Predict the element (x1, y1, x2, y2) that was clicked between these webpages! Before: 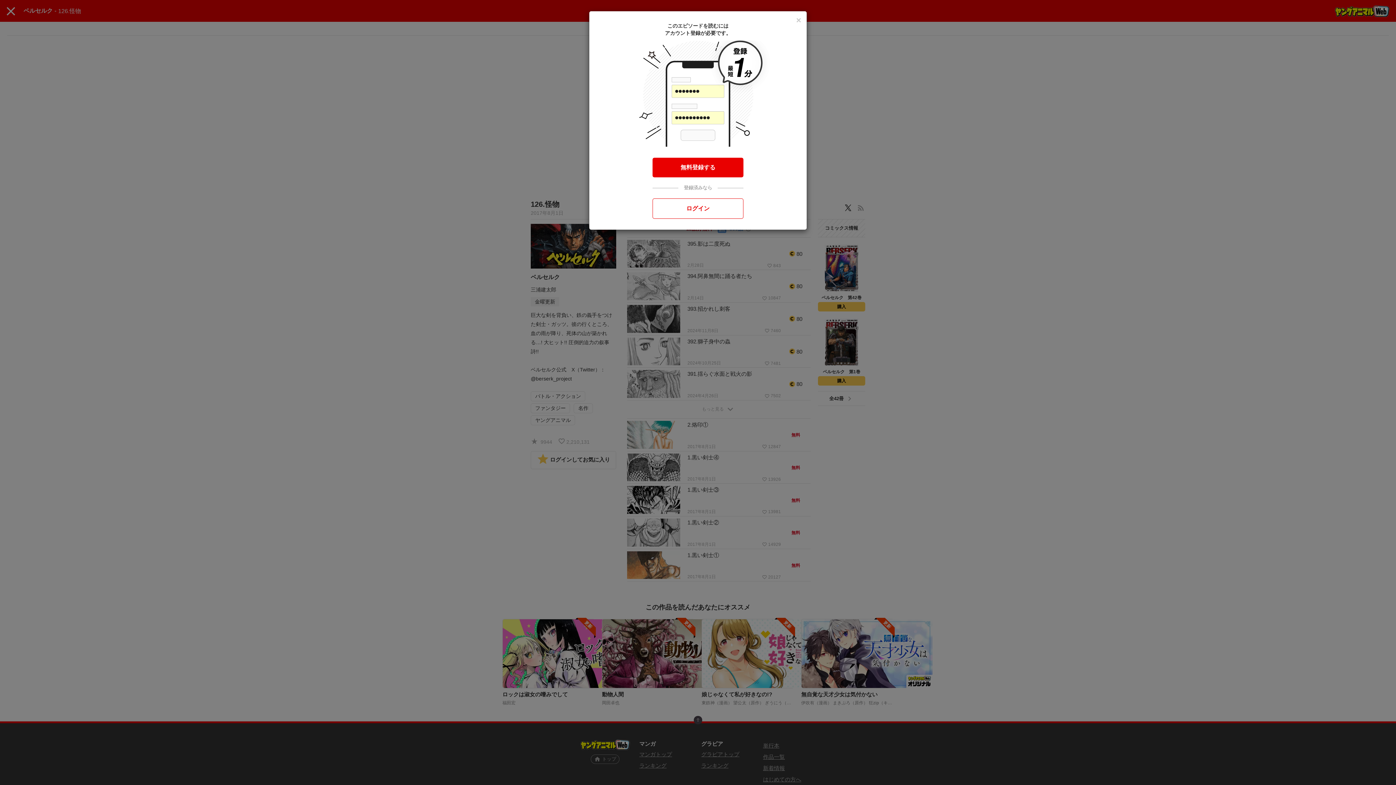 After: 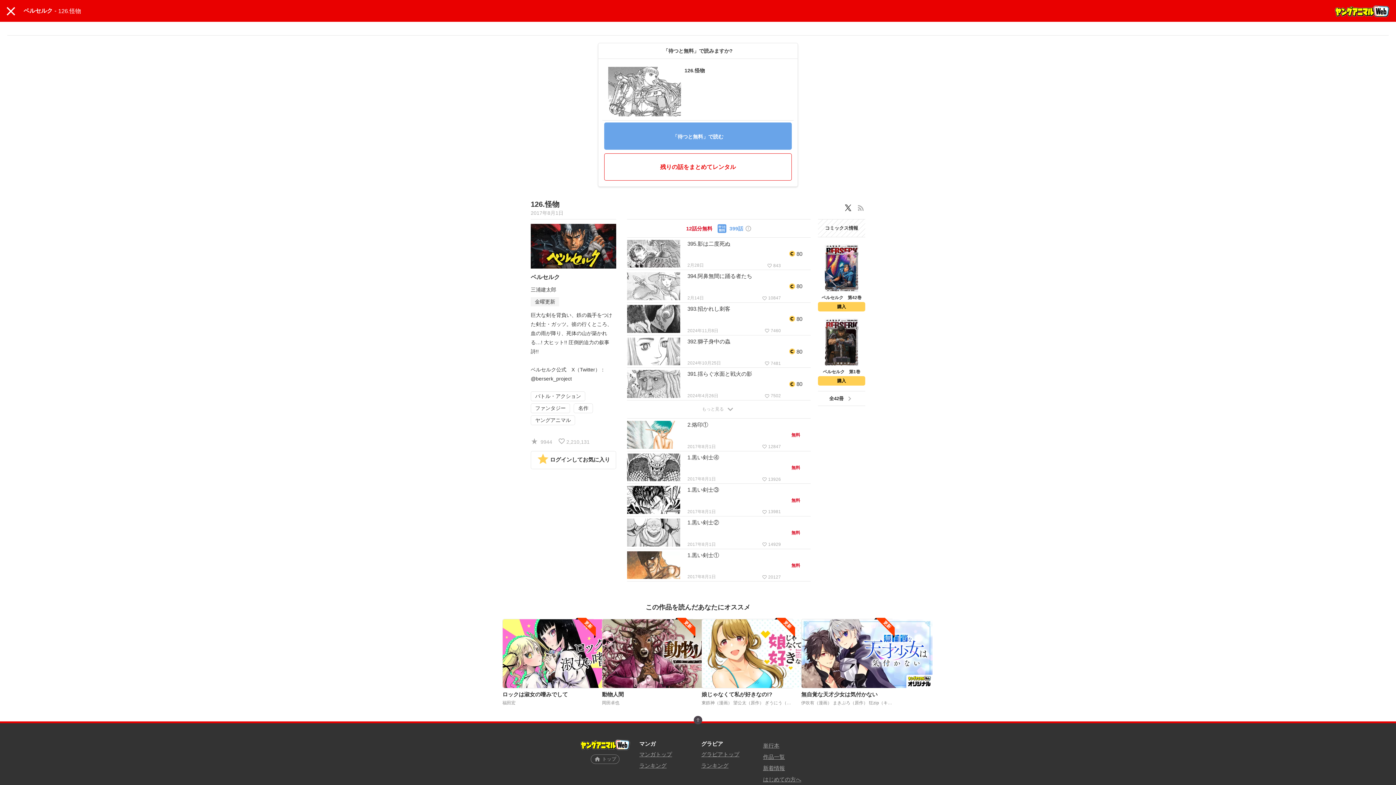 Action: label: ×
閉じる bbox: (796, 16, 801, 24)